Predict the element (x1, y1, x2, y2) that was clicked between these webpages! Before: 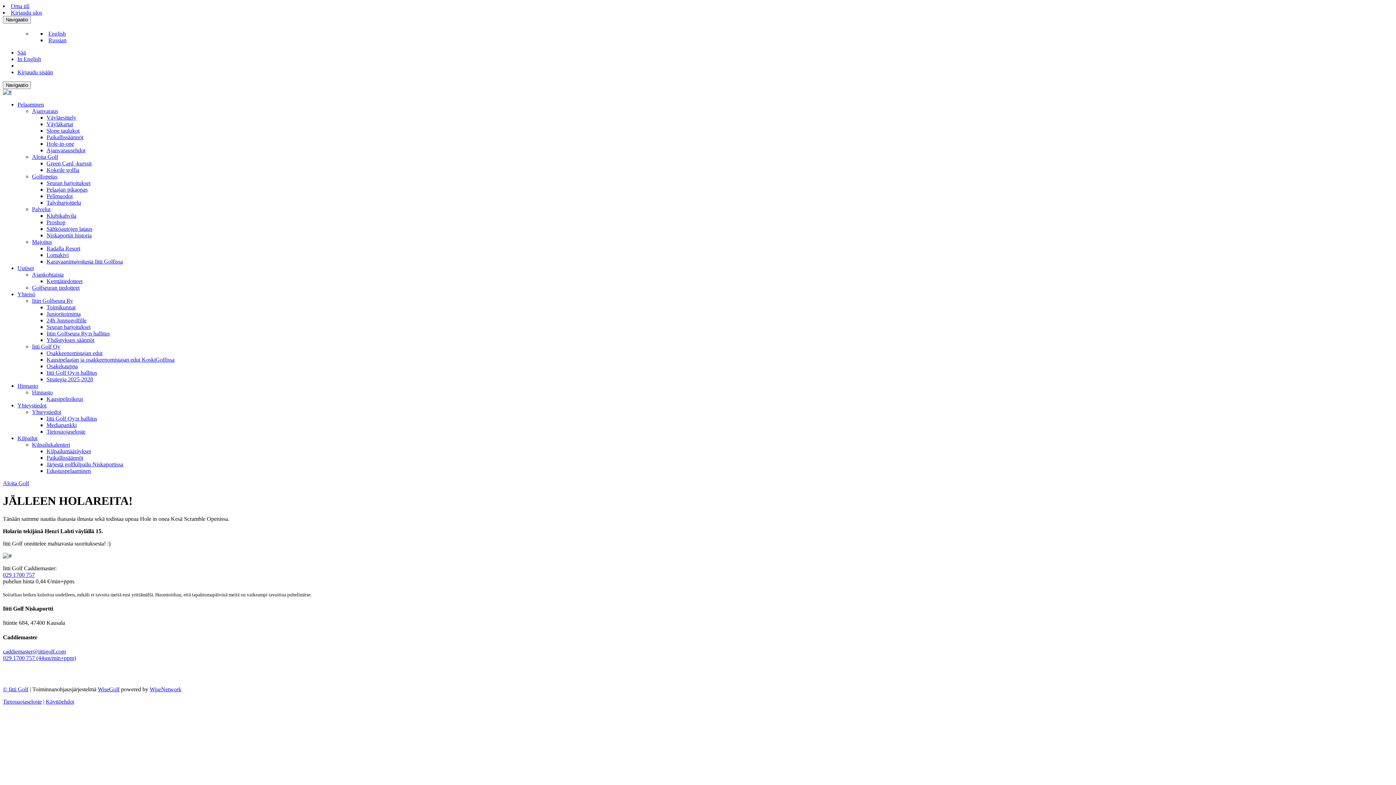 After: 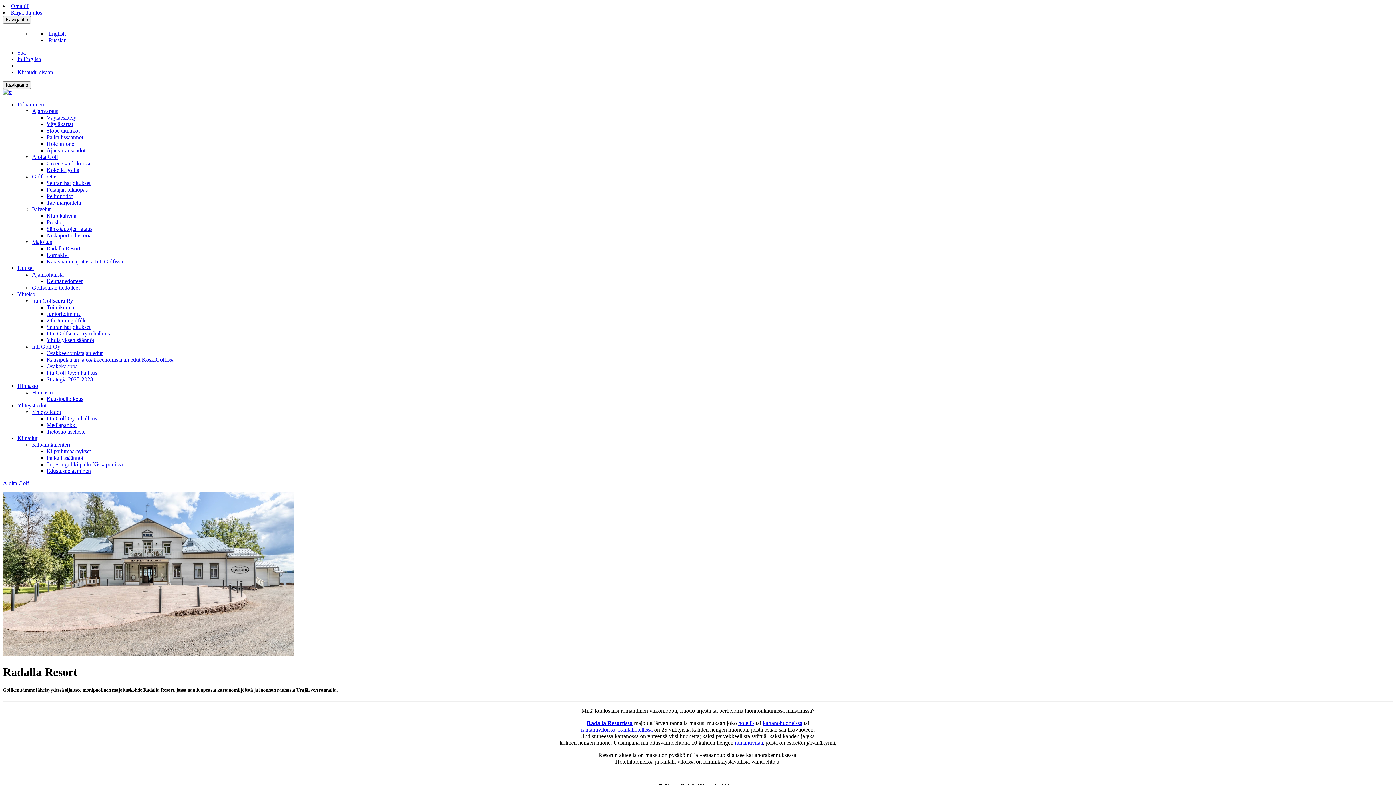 Action: bbox: (46, 245, 80, 251) label: Radalla Resort